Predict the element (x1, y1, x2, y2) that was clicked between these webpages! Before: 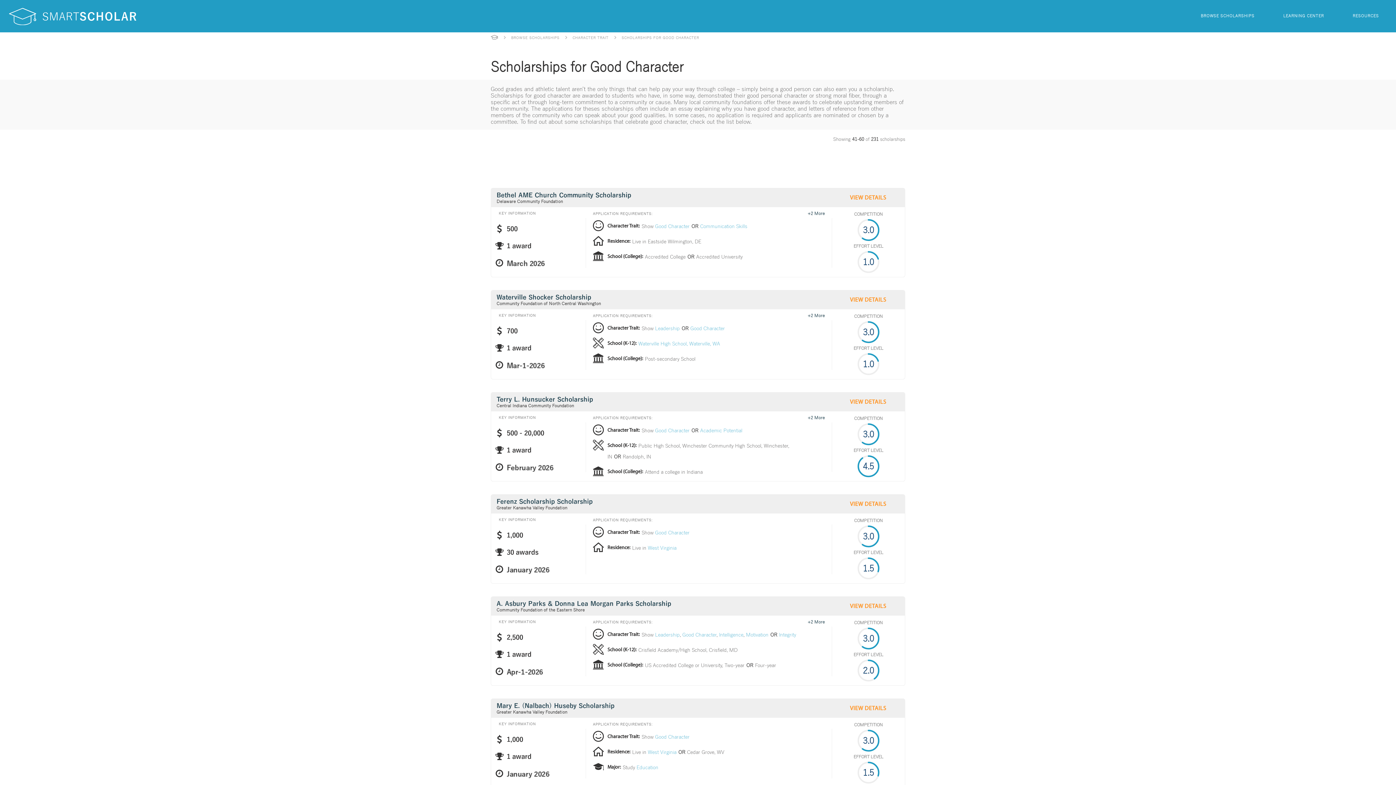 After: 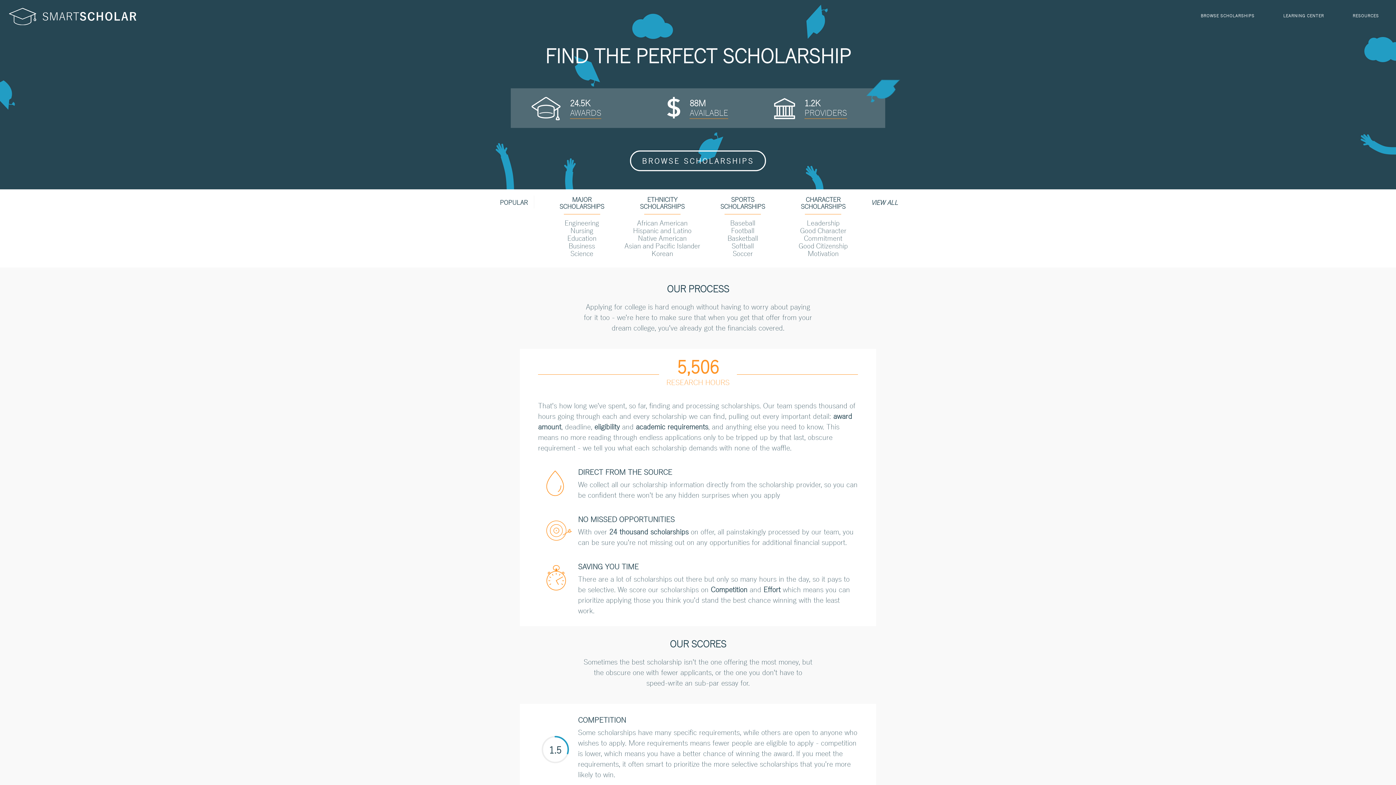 Action: bbox: (9, 8, 136, 24)